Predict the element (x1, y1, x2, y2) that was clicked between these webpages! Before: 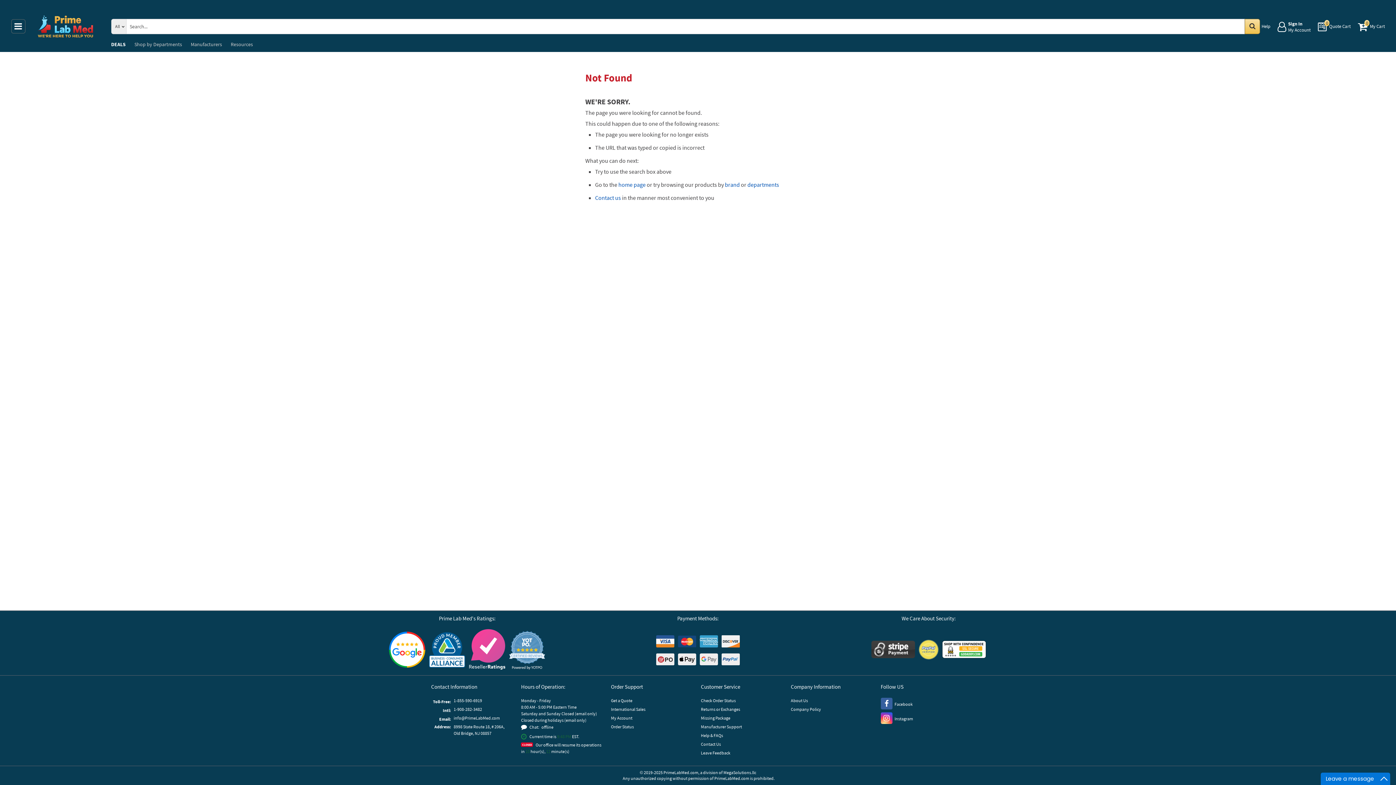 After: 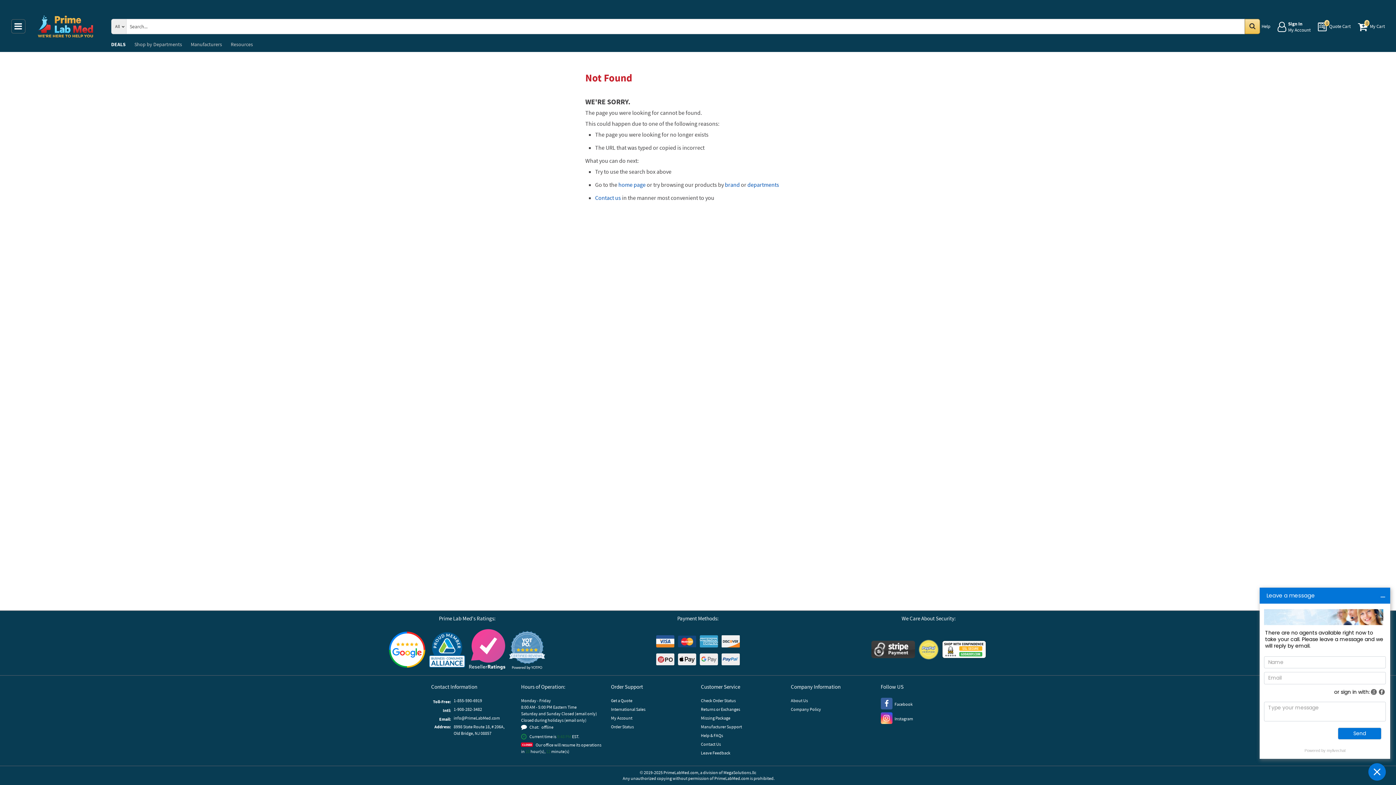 Action: bbox: (1321, 773, 1390, 785) label: Leave a message